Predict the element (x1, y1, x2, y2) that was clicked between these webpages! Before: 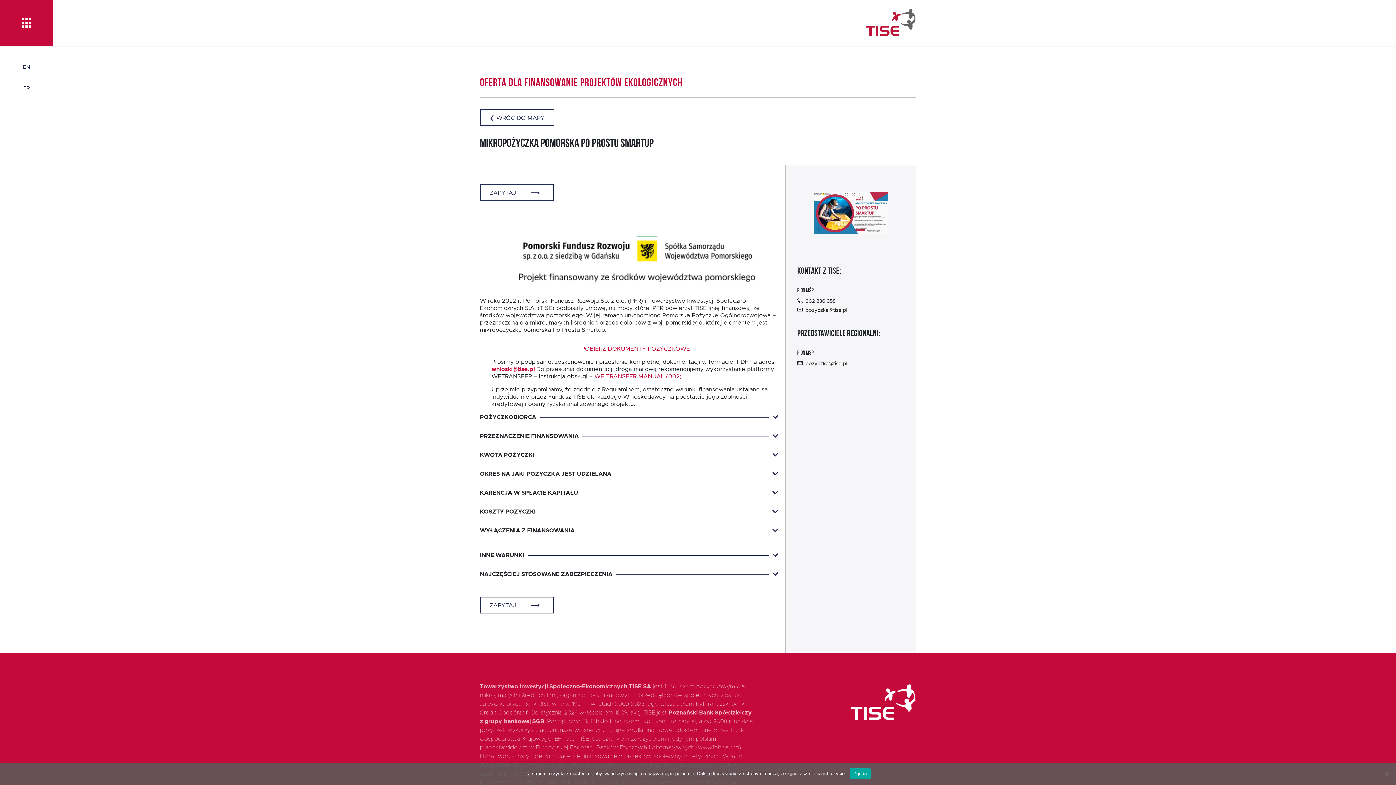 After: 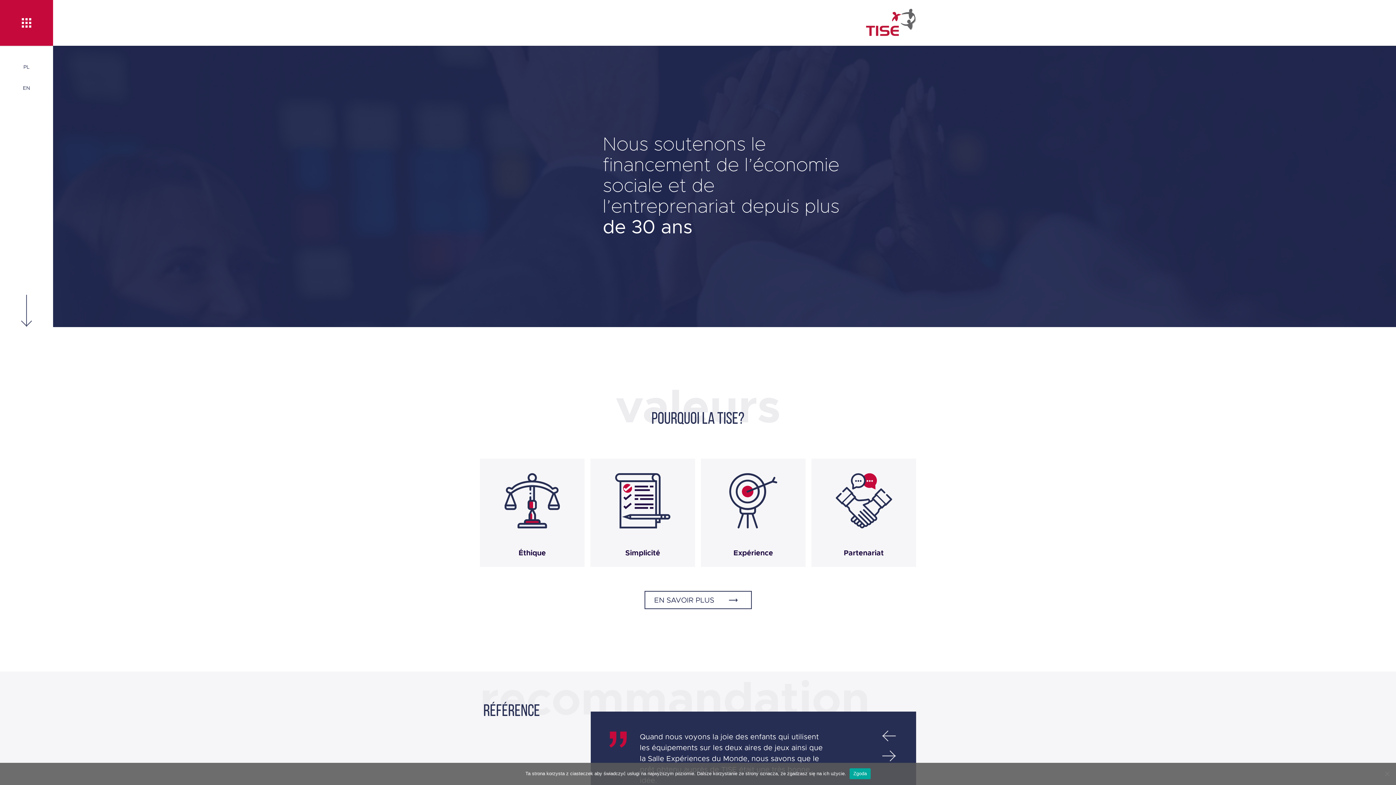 Action: label: FR bbox: (23, 85, 29, 90)